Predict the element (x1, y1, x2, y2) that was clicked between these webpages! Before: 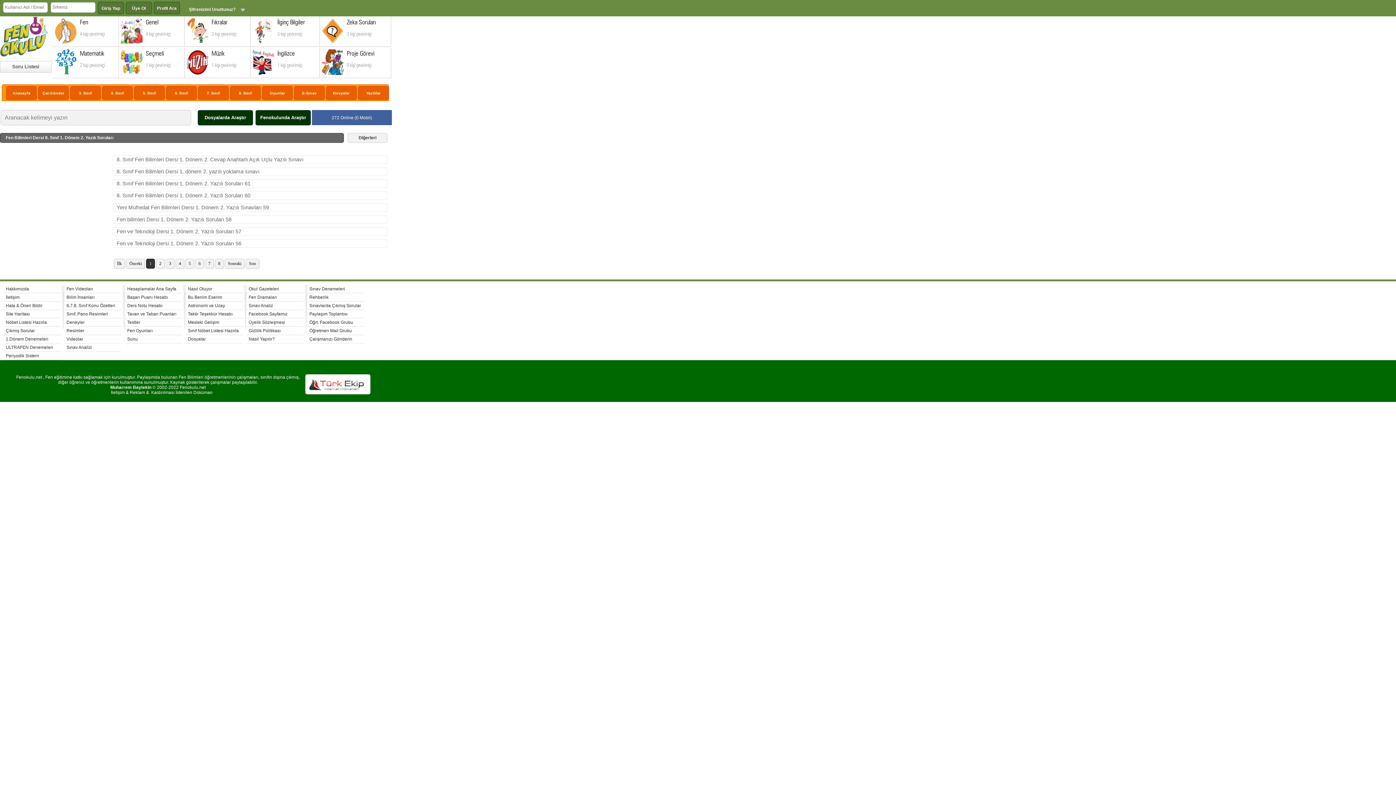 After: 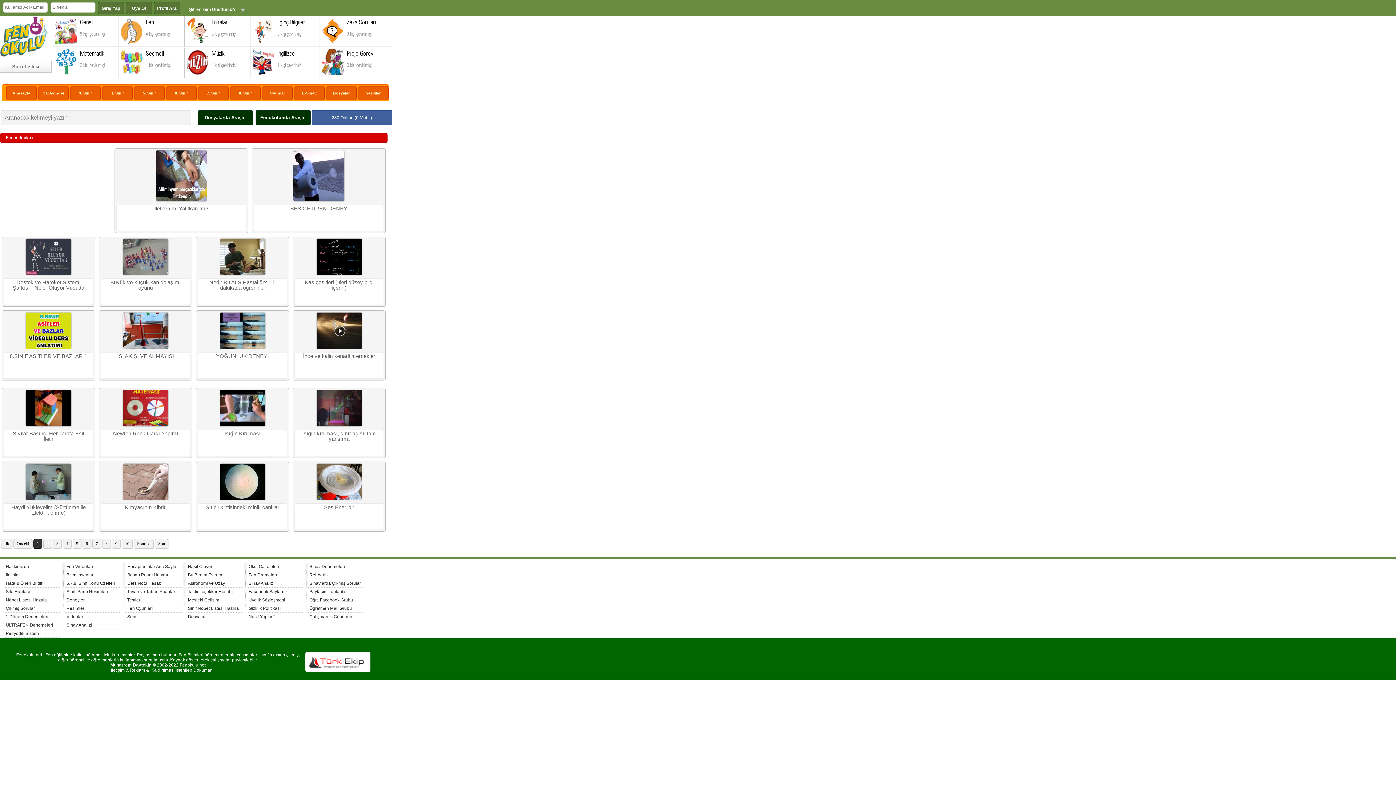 Action: bbox: (64, 285, 121, 293) label: Fen Videoları